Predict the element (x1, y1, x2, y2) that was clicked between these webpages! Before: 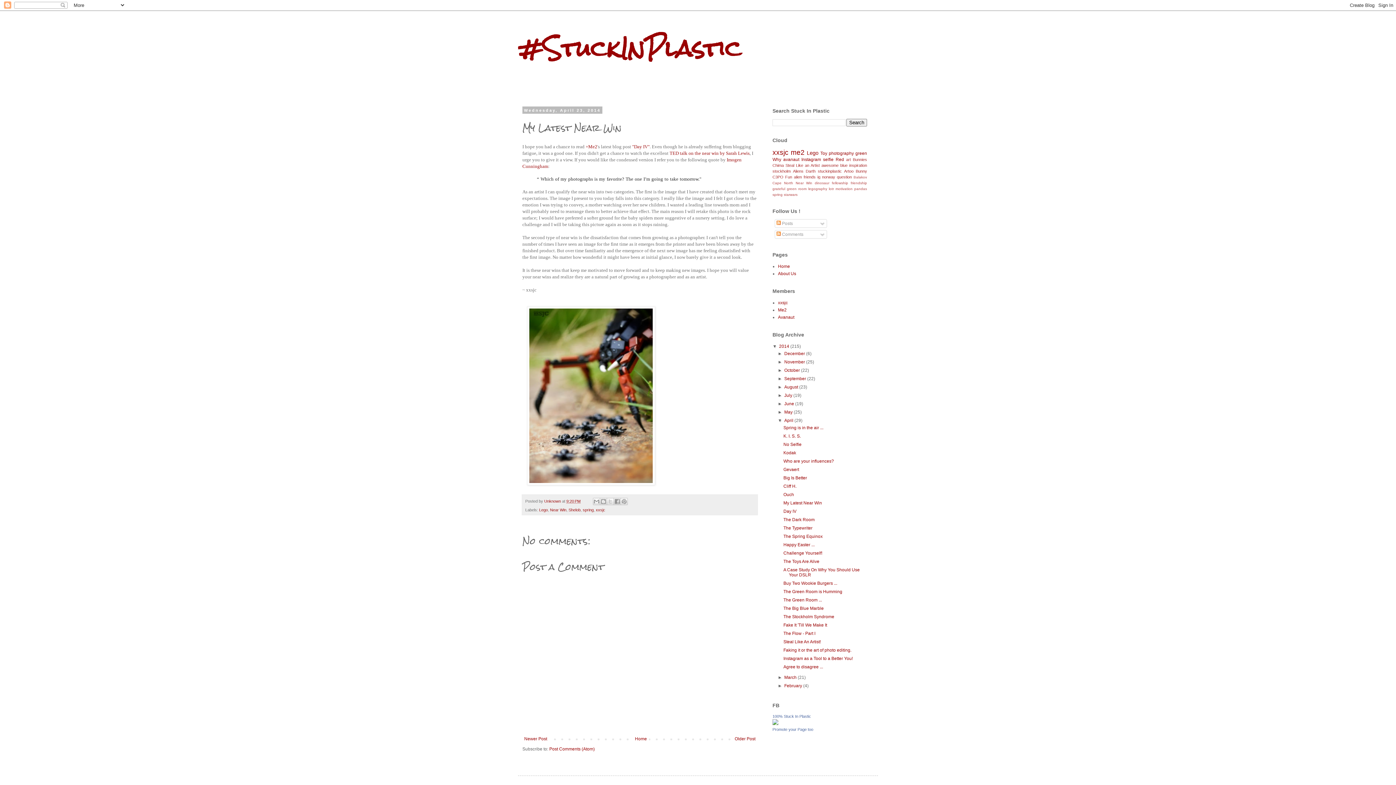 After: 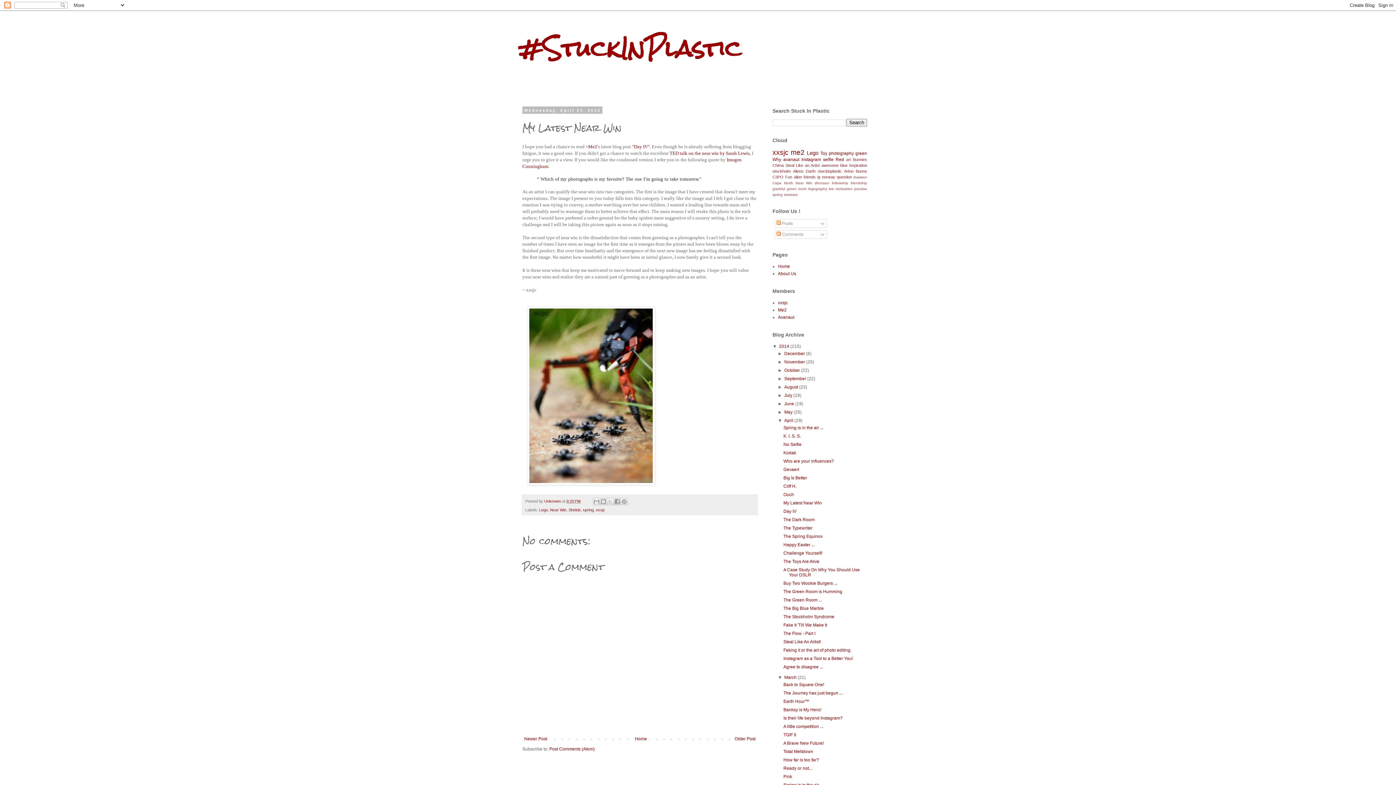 Action: bbox: (777, 675, 784, 680) label: ►  